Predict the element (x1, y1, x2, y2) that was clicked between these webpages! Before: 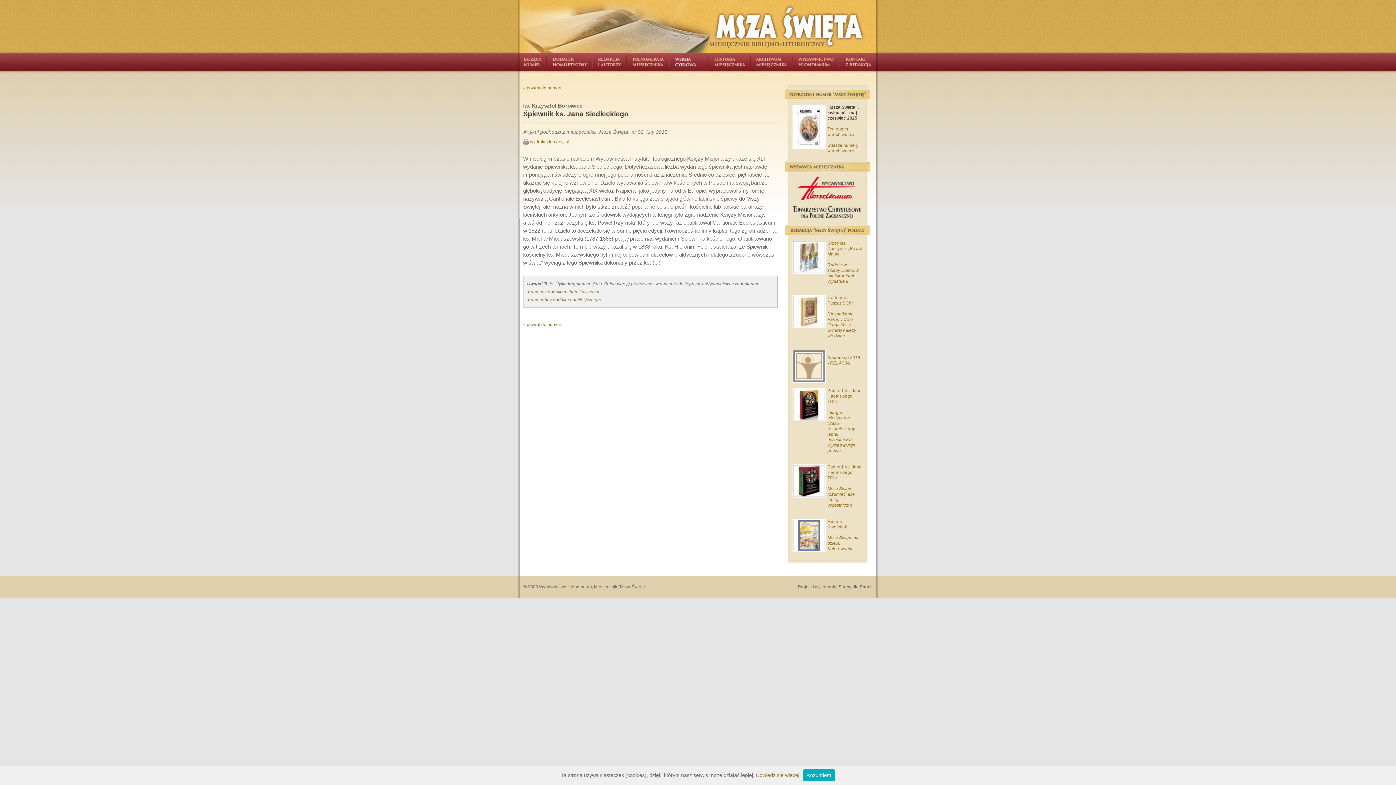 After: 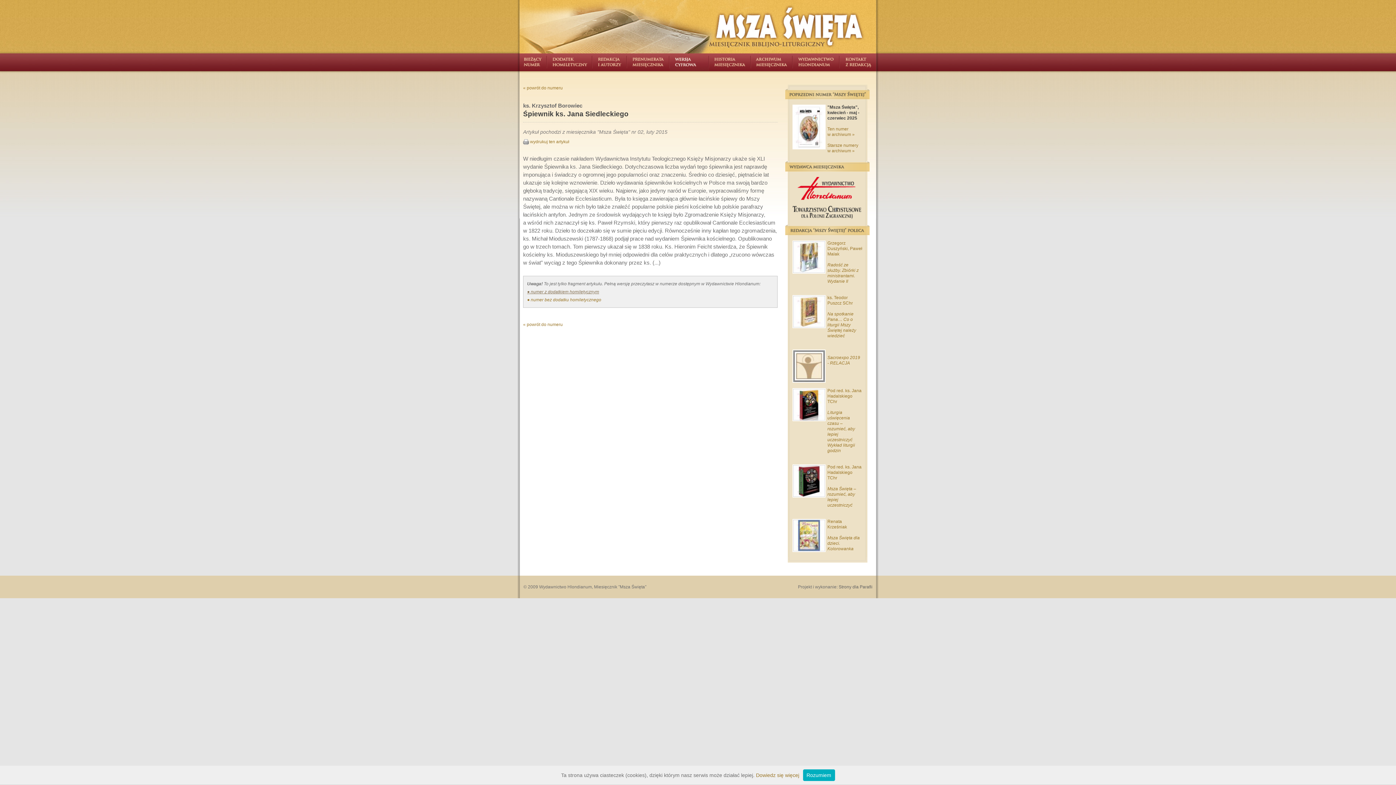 Action: label: ● numer z dodatkiem homiletycznym bbox: (527, 289, 599, 294)